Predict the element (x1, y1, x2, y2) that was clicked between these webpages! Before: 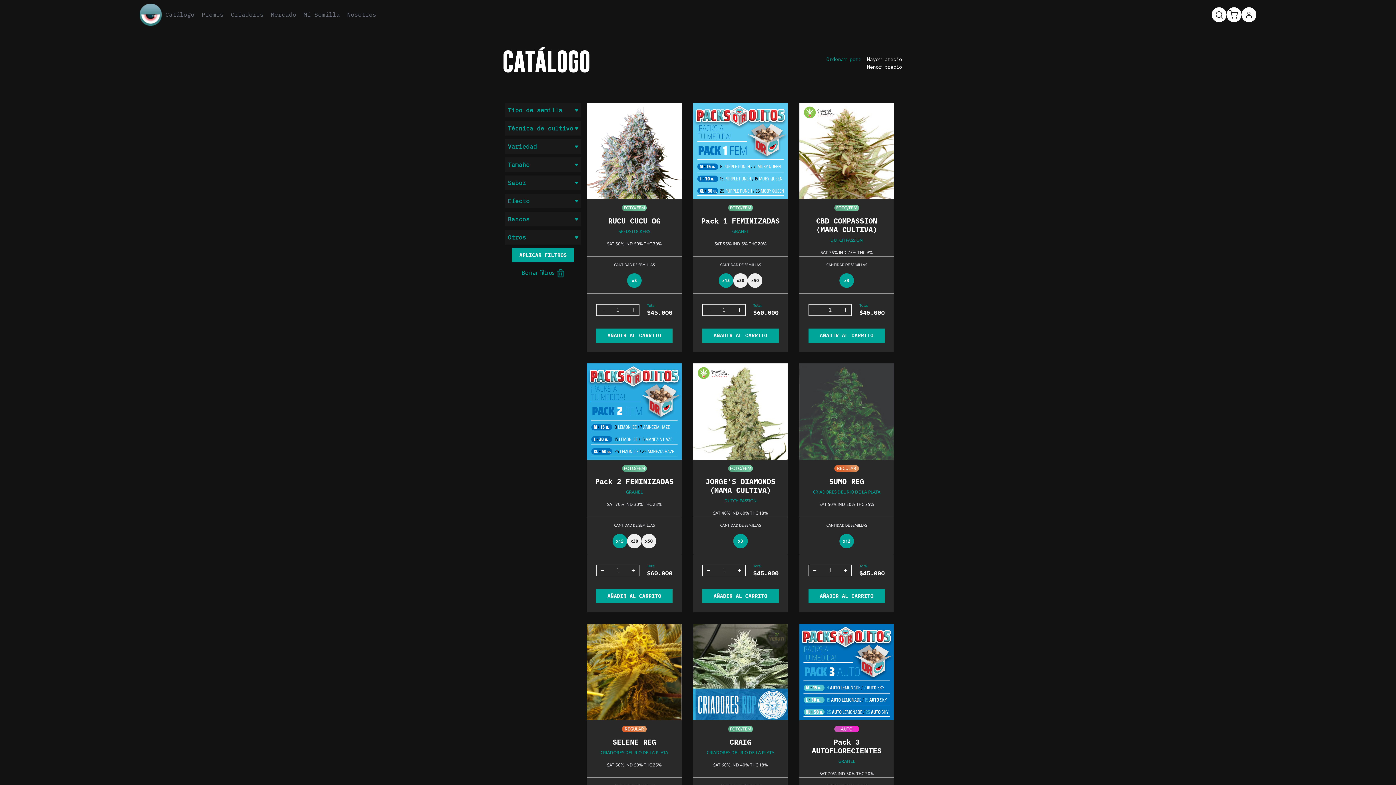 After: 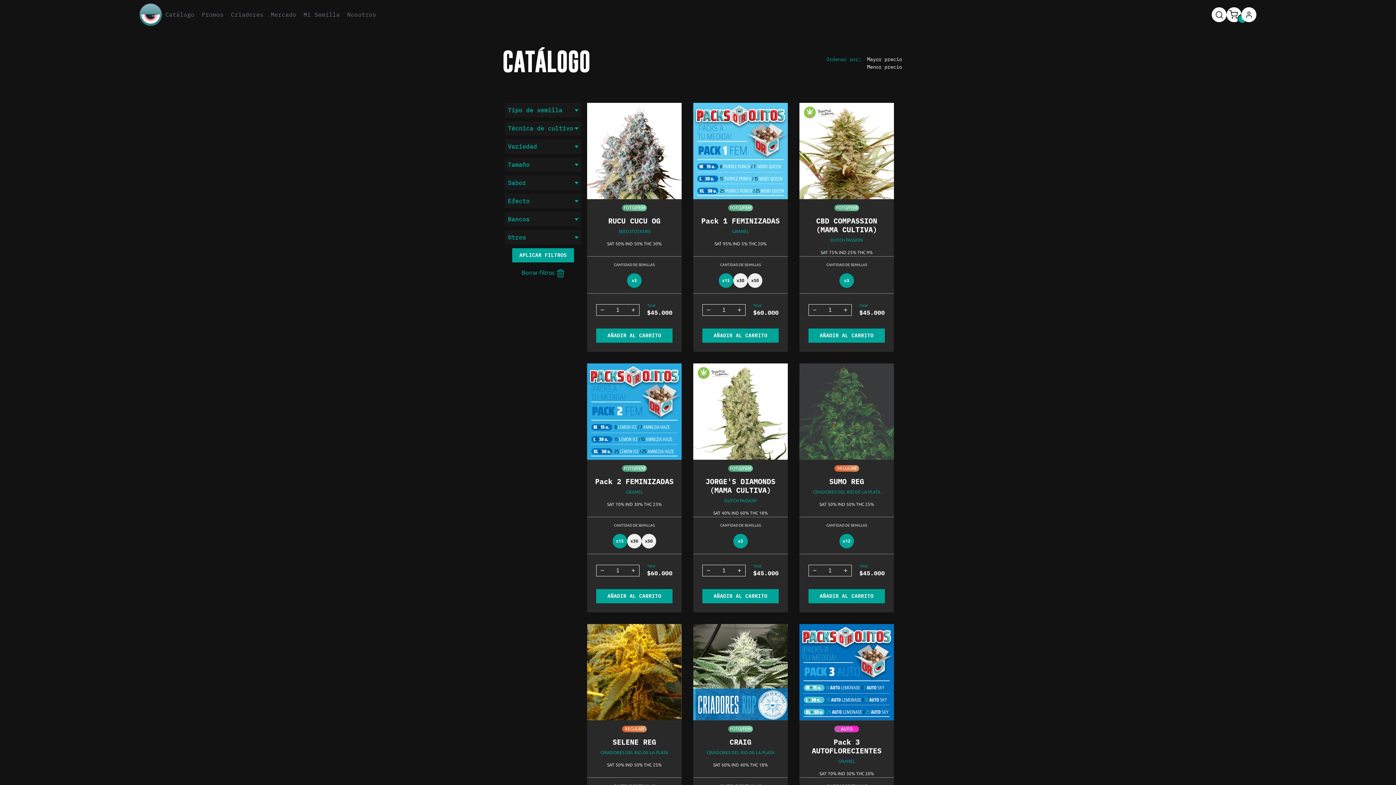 Action: label: AÑADIR AL CARRITO bbox: (596, 328, 672, 342)